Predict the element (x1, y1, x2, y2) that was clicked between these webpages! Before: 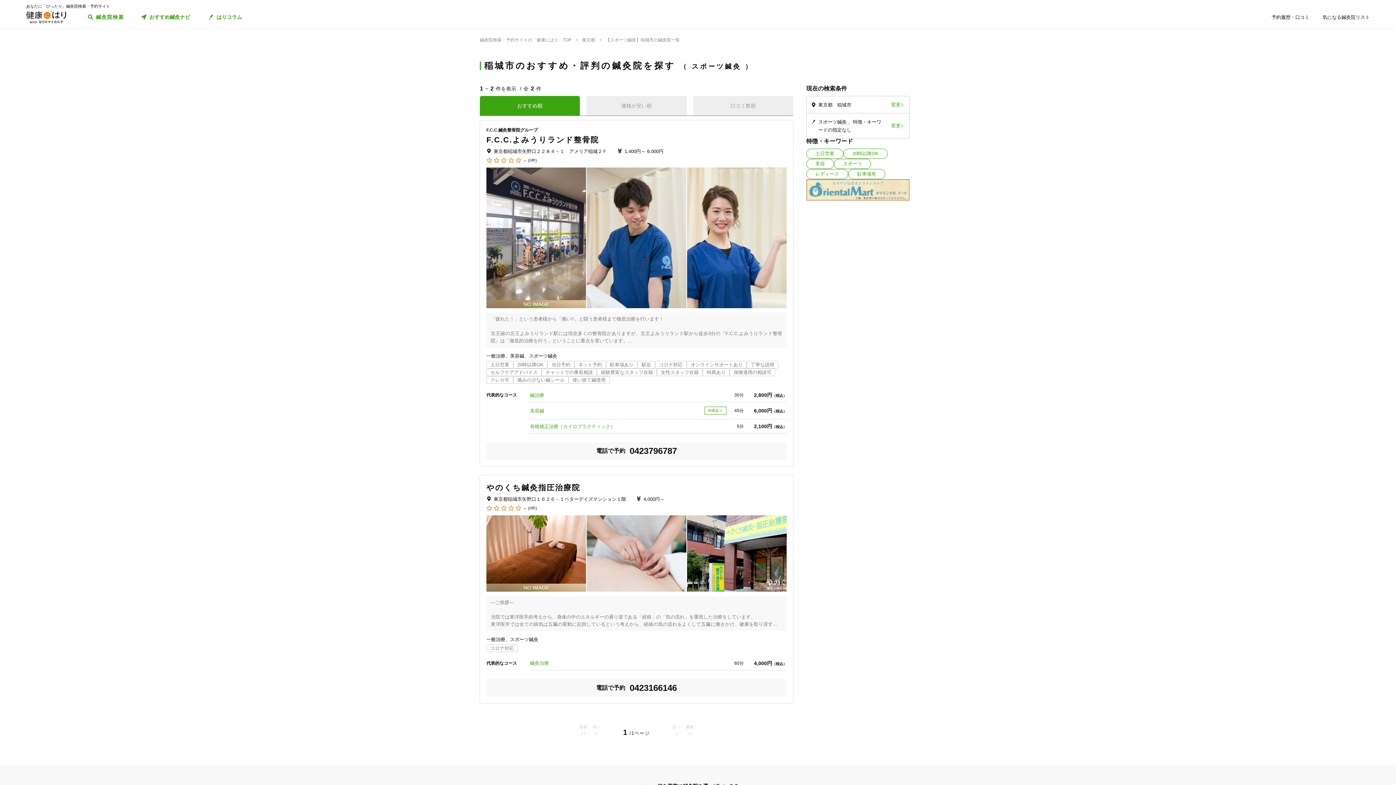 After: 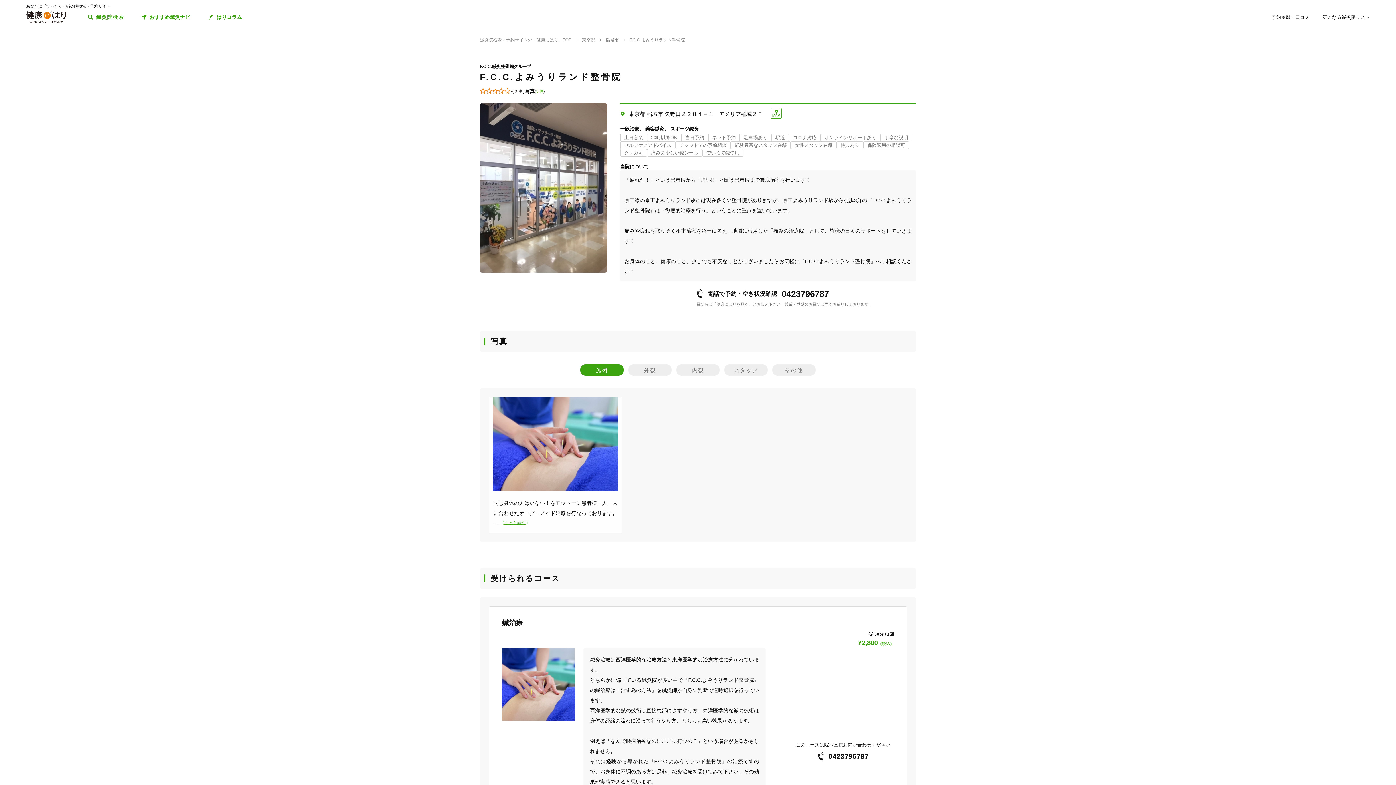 Action: label: (0件) bbox: (528, 158, 537, 162)